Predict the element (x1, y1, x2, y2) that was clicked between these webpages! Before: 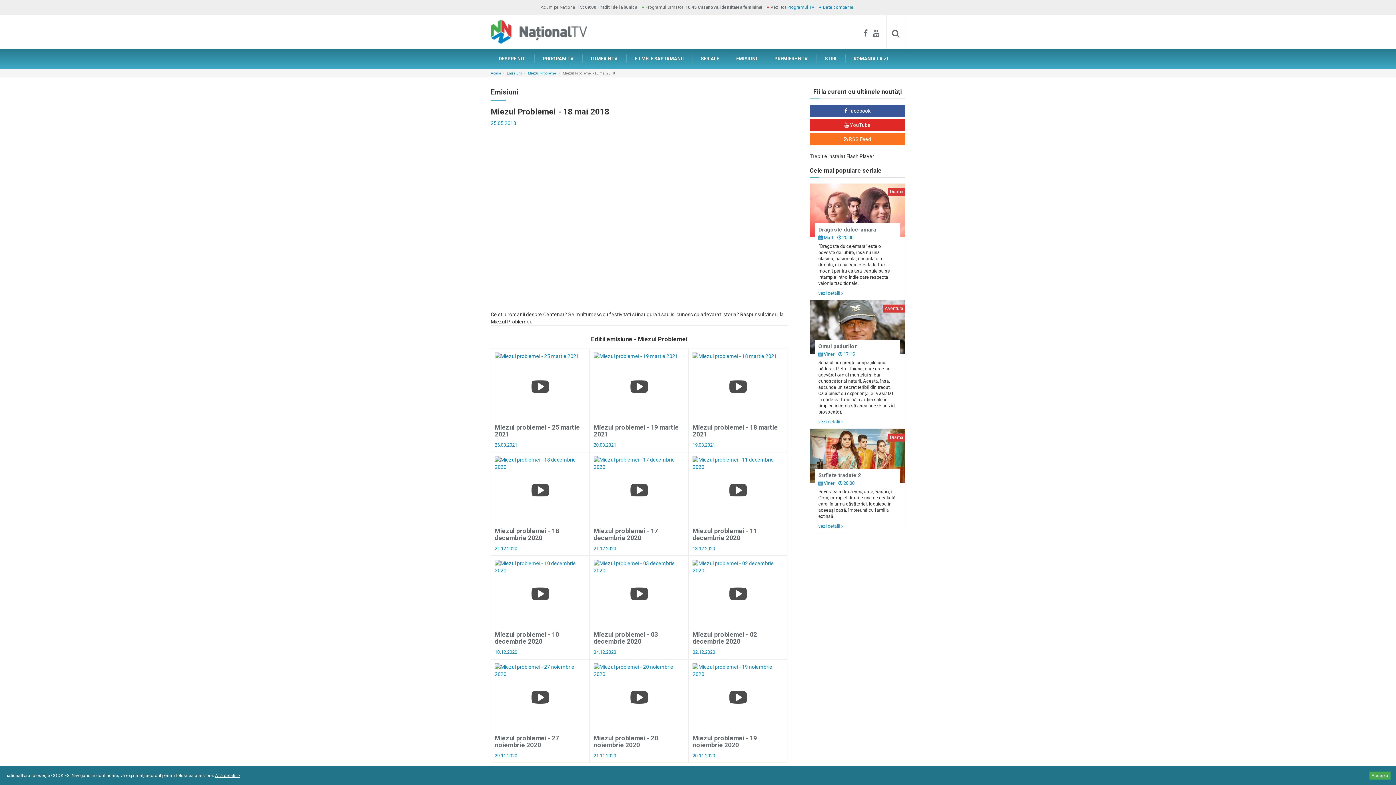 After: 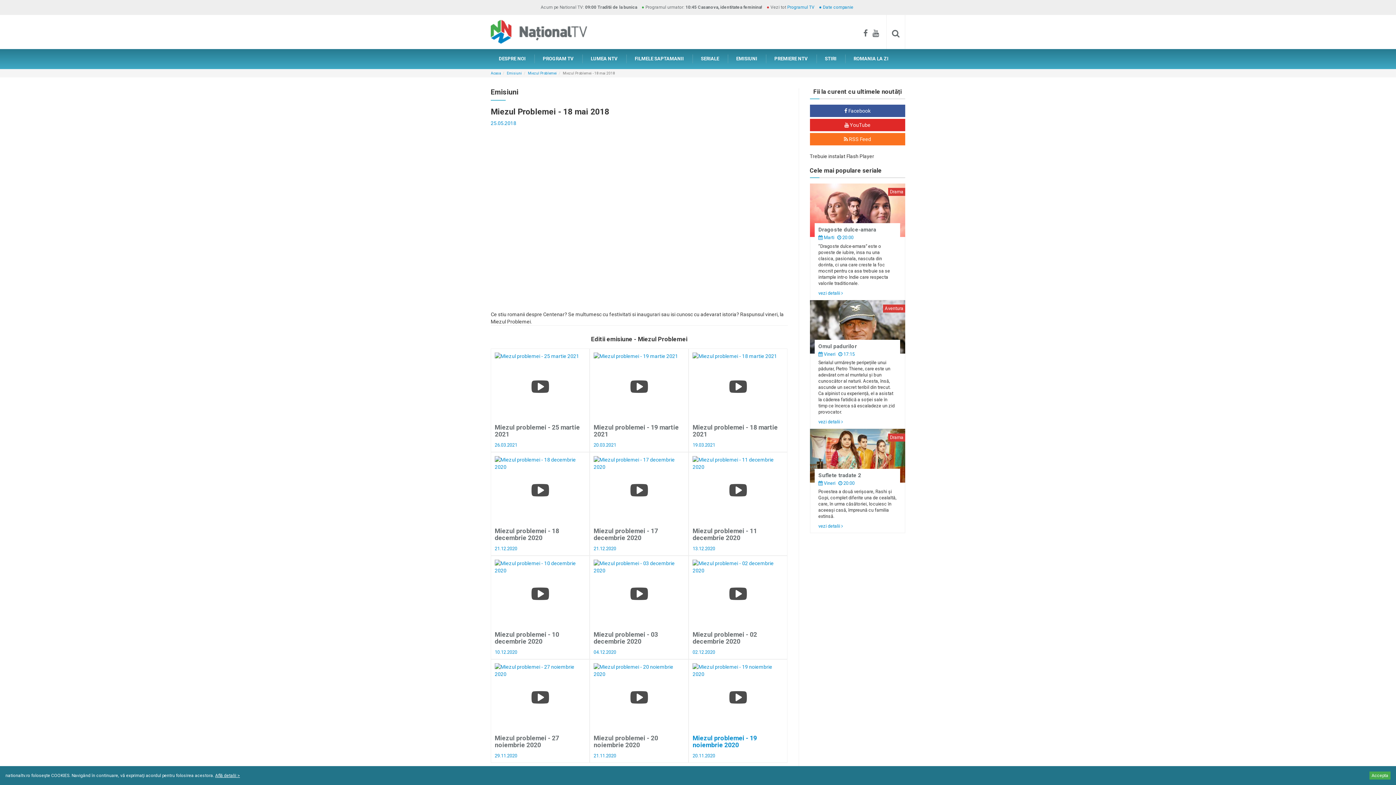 Action: bbox: (692, 734, 757, 749) label: Miezul problemei - 19 noiembrie 2020